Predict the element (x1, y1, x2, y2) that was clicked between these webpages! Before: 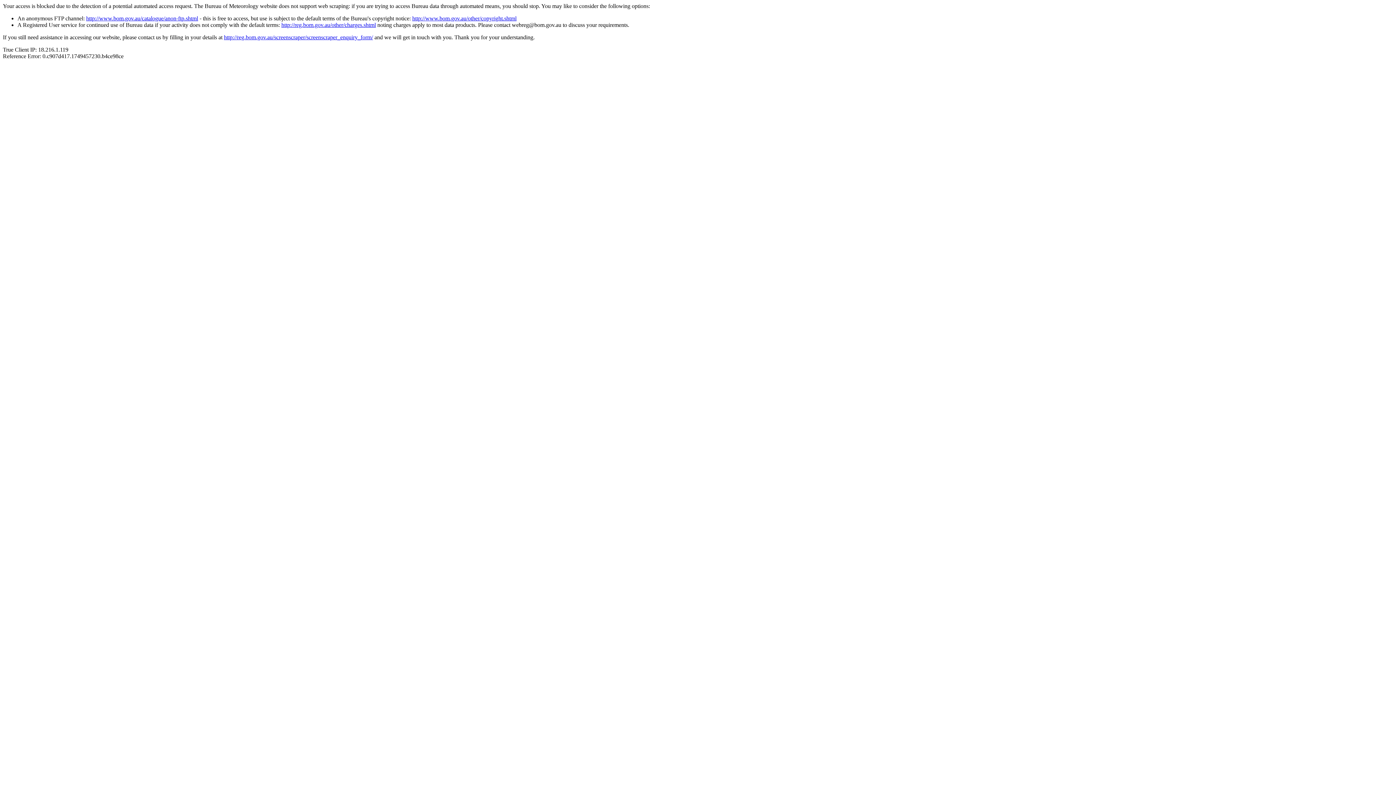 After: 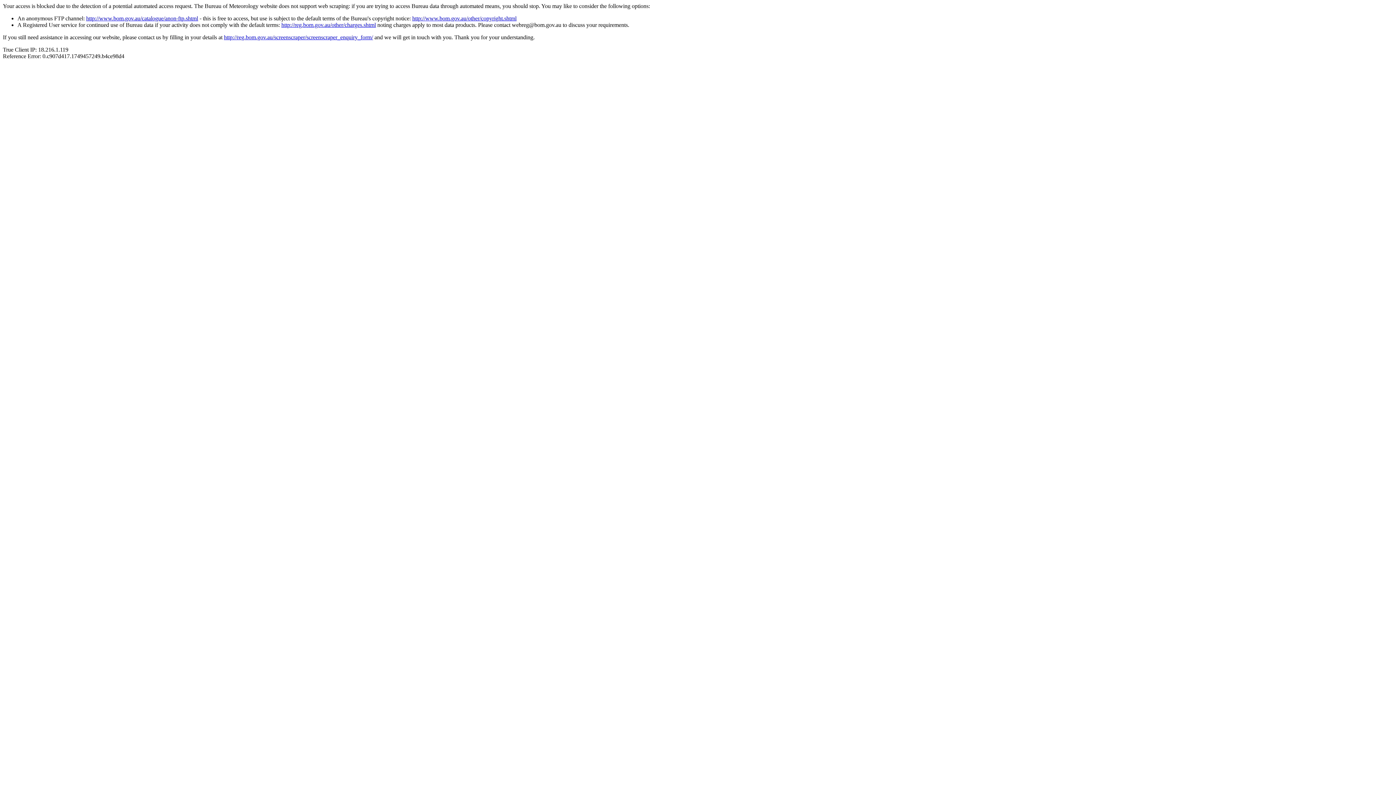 Action: label: http://www.bom.gov.au/catalogue/anon-ftp.shtml bbox: (86, 15, 198, 21)